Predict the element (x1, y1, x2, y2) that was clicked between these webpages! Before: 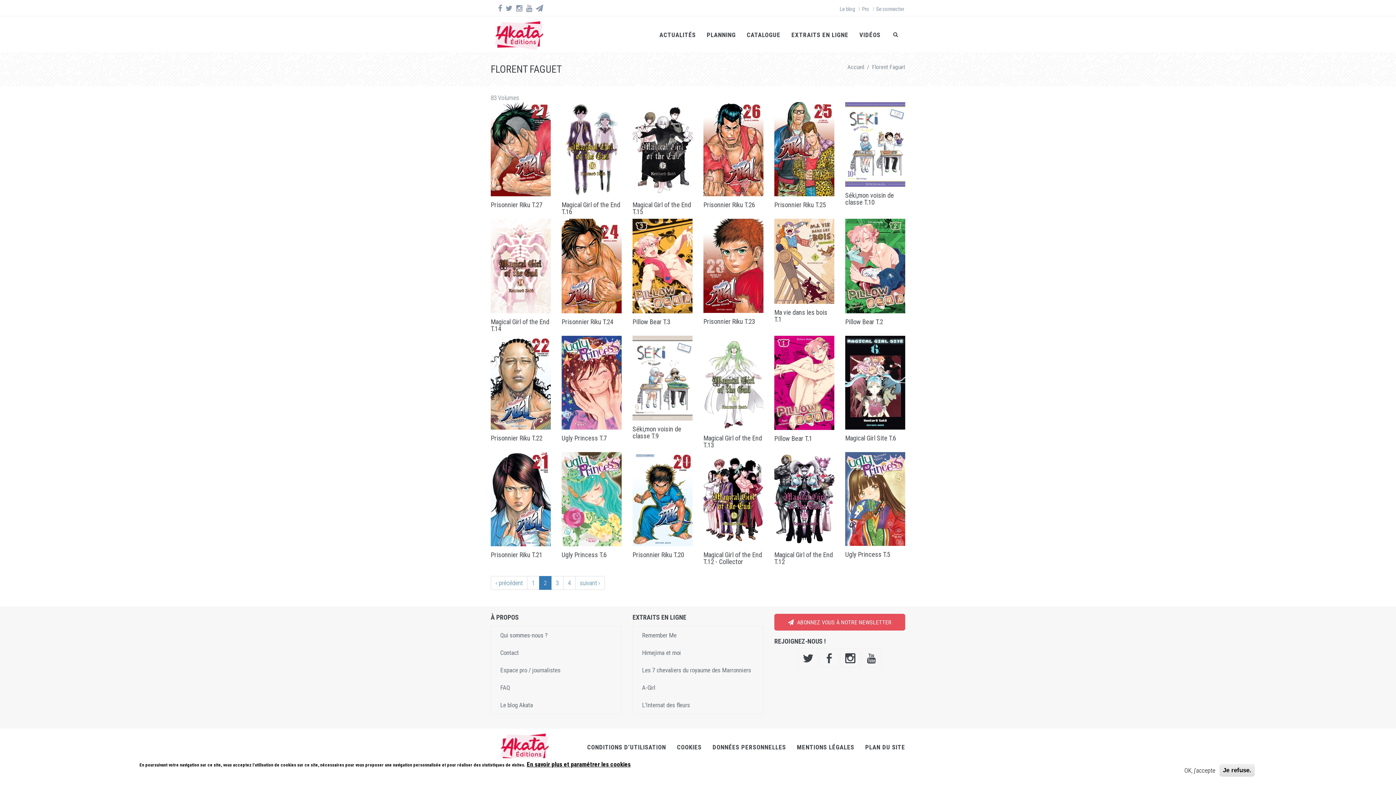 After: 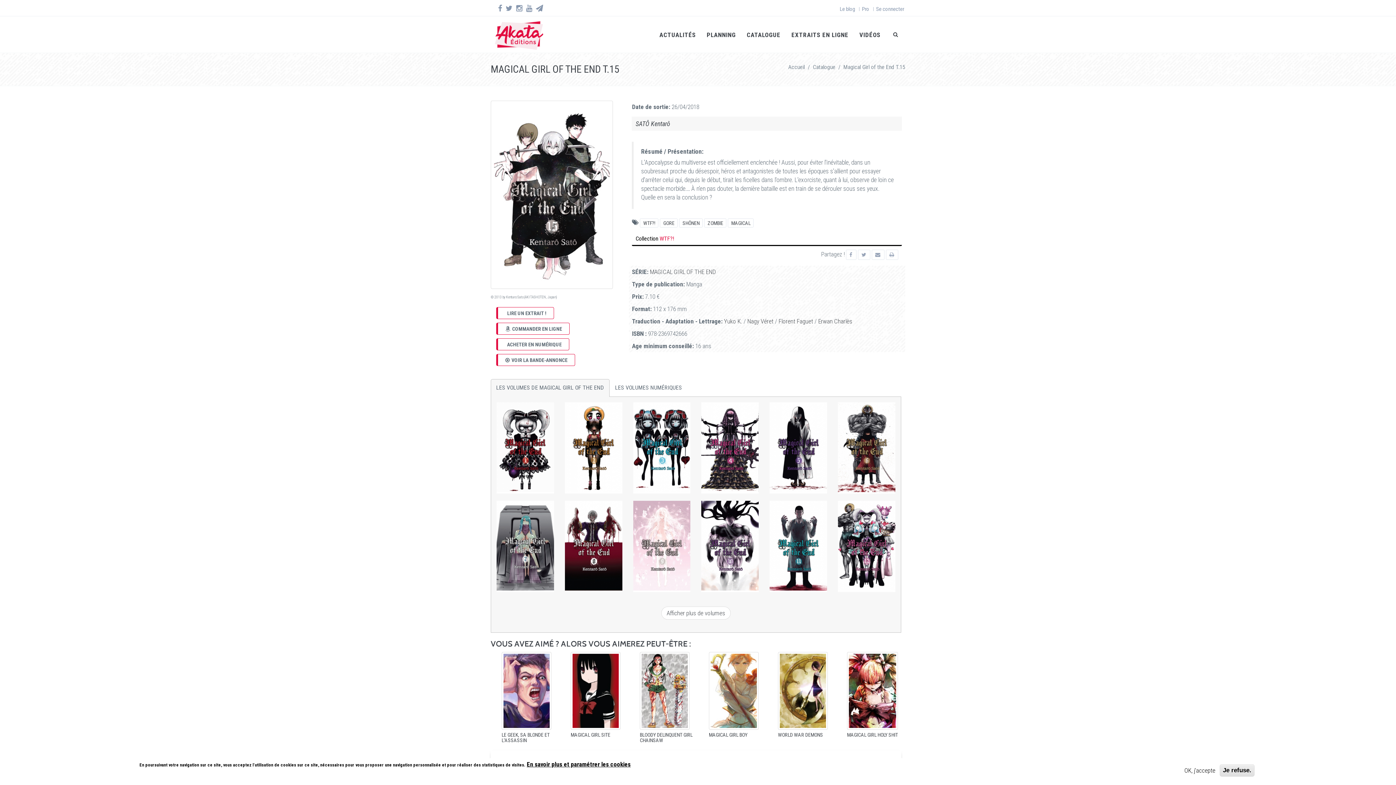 Action: label: Magical Girl of the End T.15 bbox: (632, 201, 691, 215)